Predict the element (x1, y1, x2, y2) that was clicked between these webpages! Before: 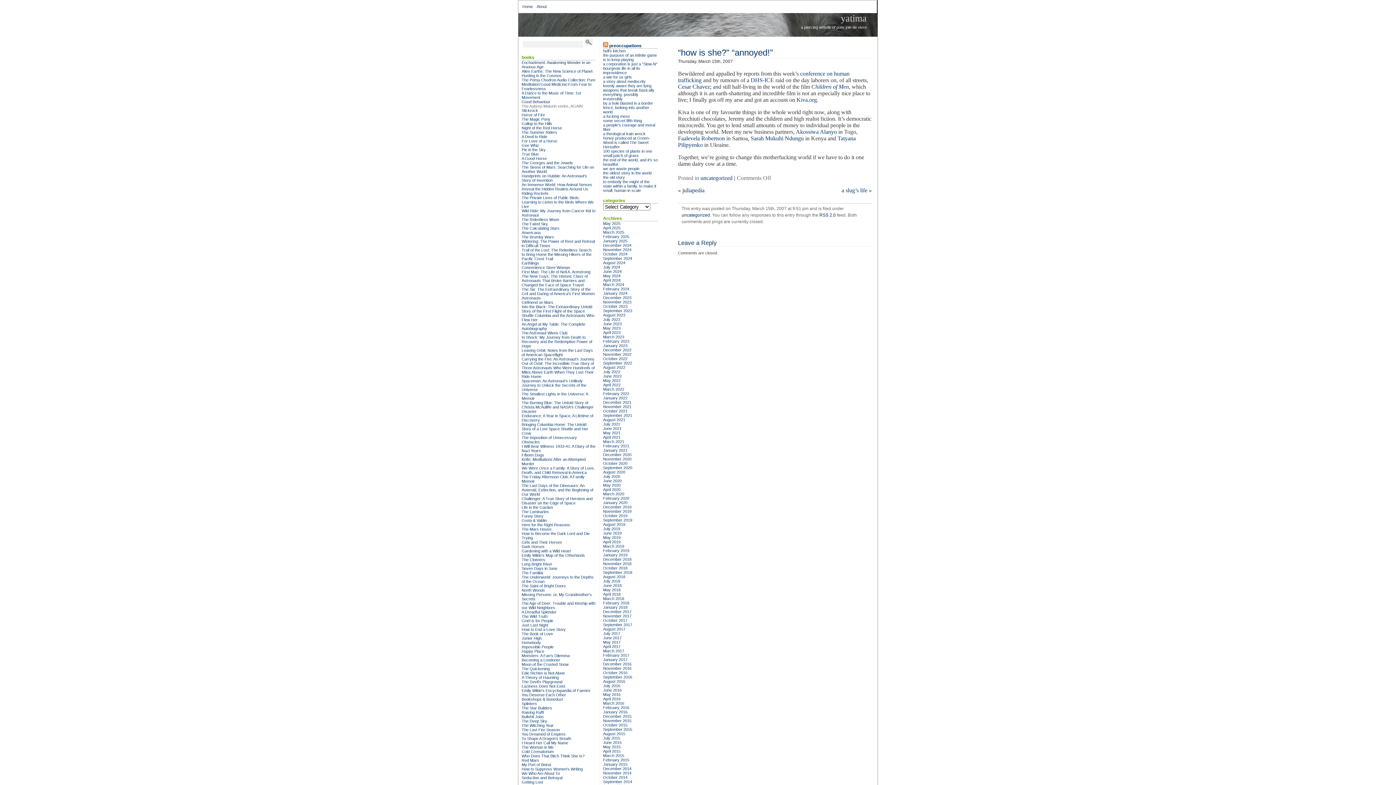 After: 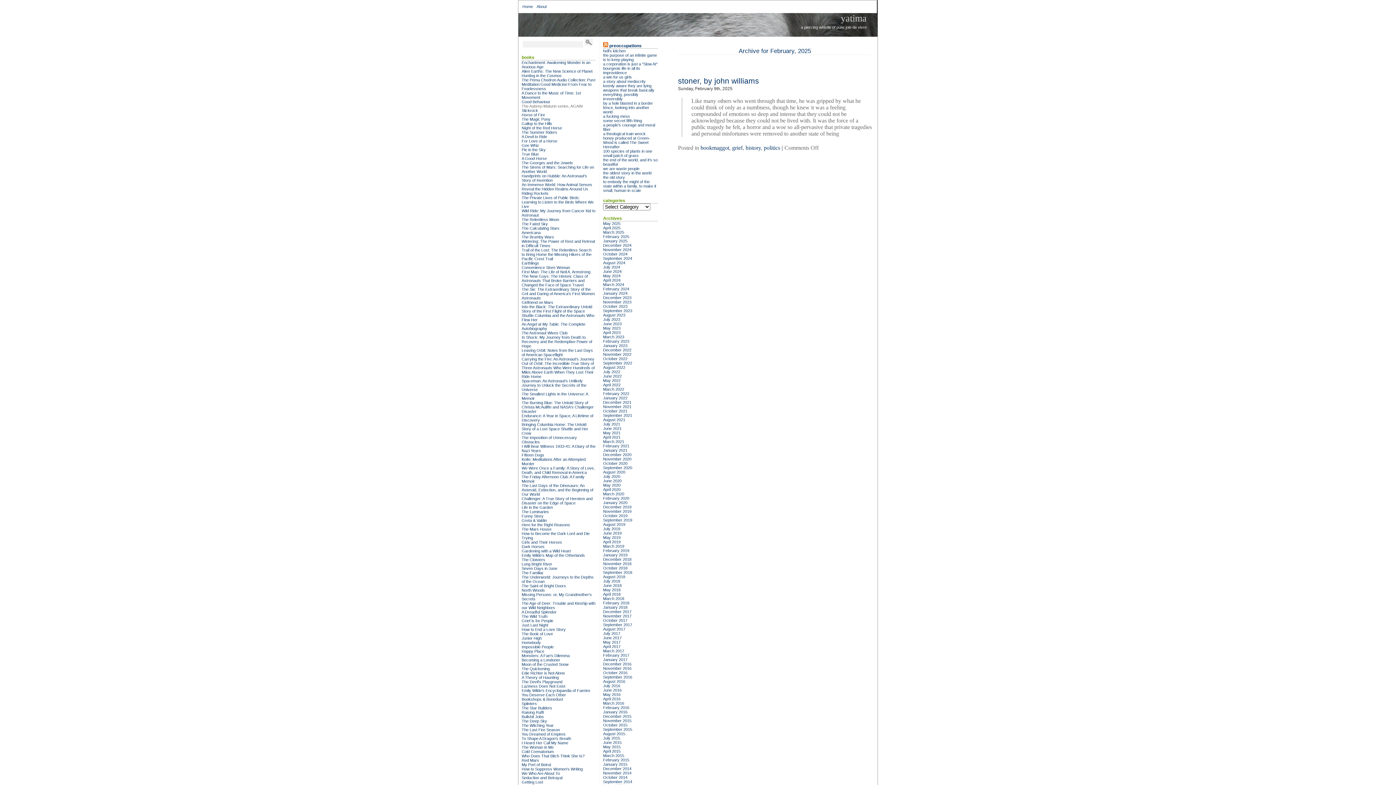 Action: label: February 2025 bbox: (603, 234, 629, 238)